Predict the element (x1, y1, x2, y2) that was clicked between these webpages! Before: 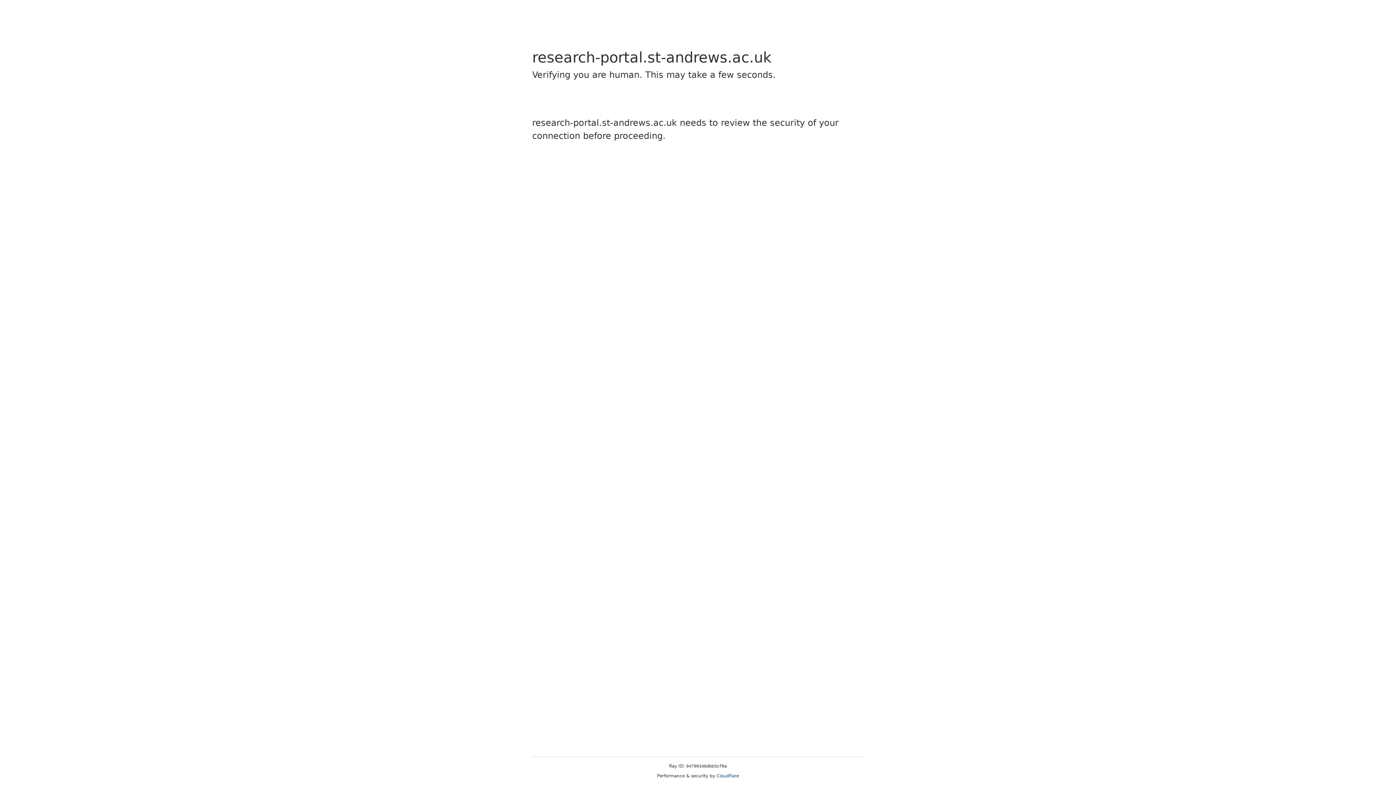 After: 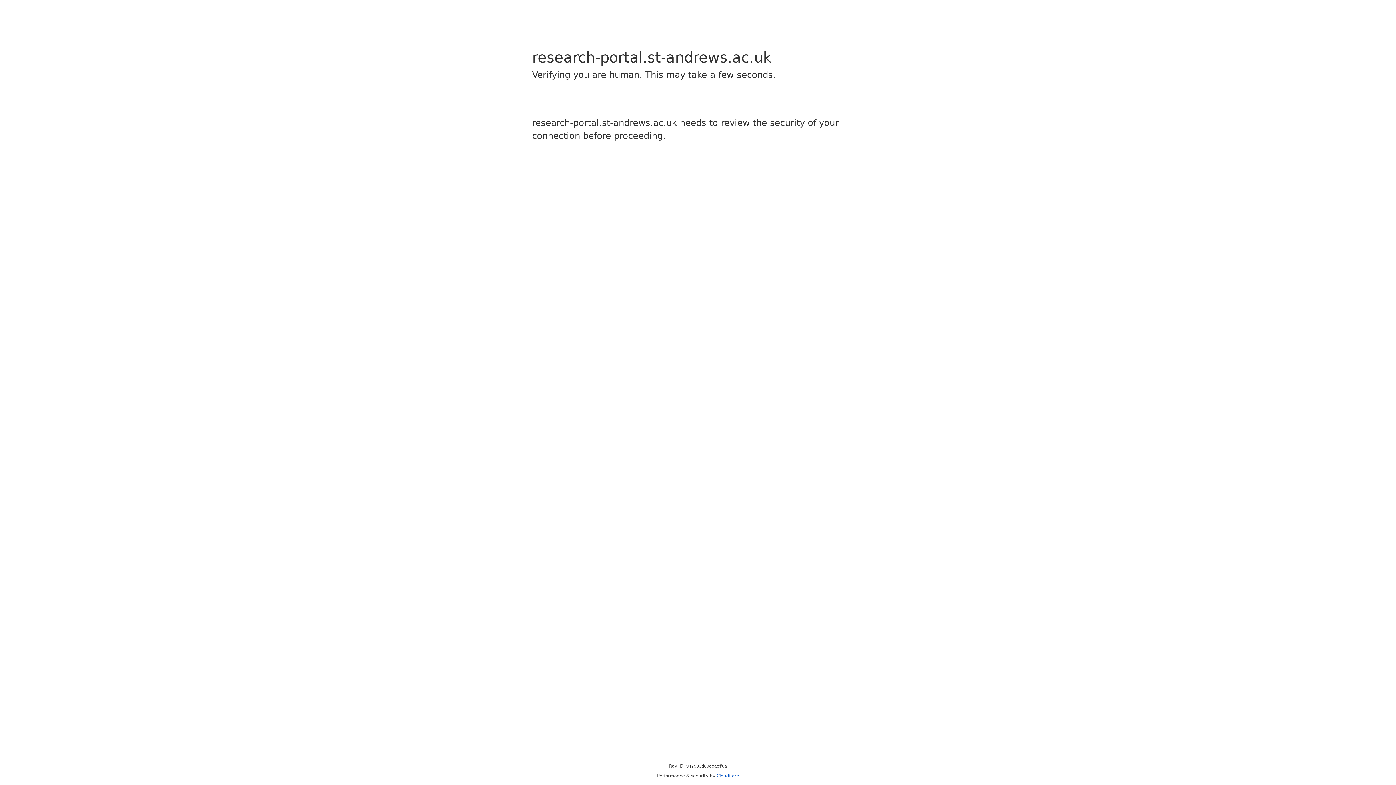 Action: bbox: (716, 773, 739, 778) label: Cloudflare